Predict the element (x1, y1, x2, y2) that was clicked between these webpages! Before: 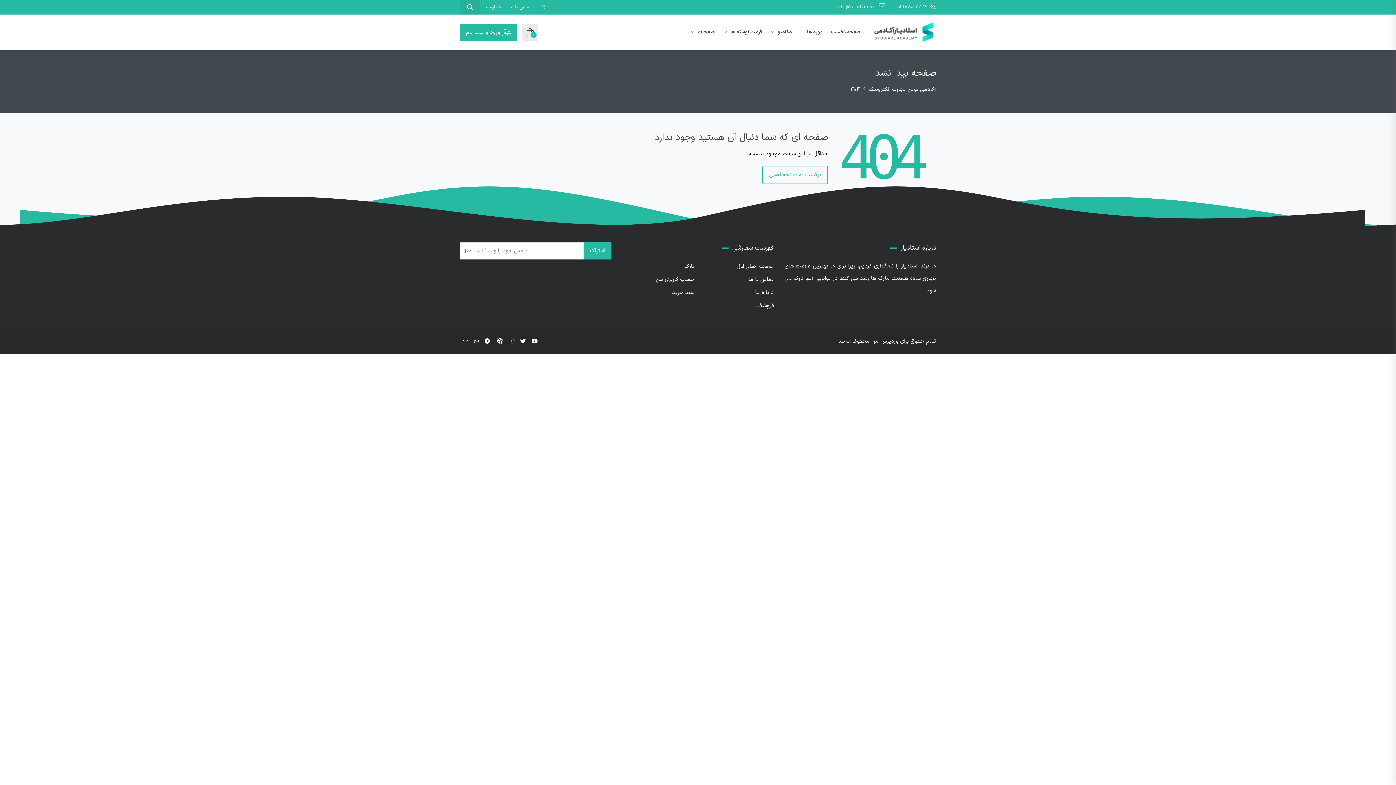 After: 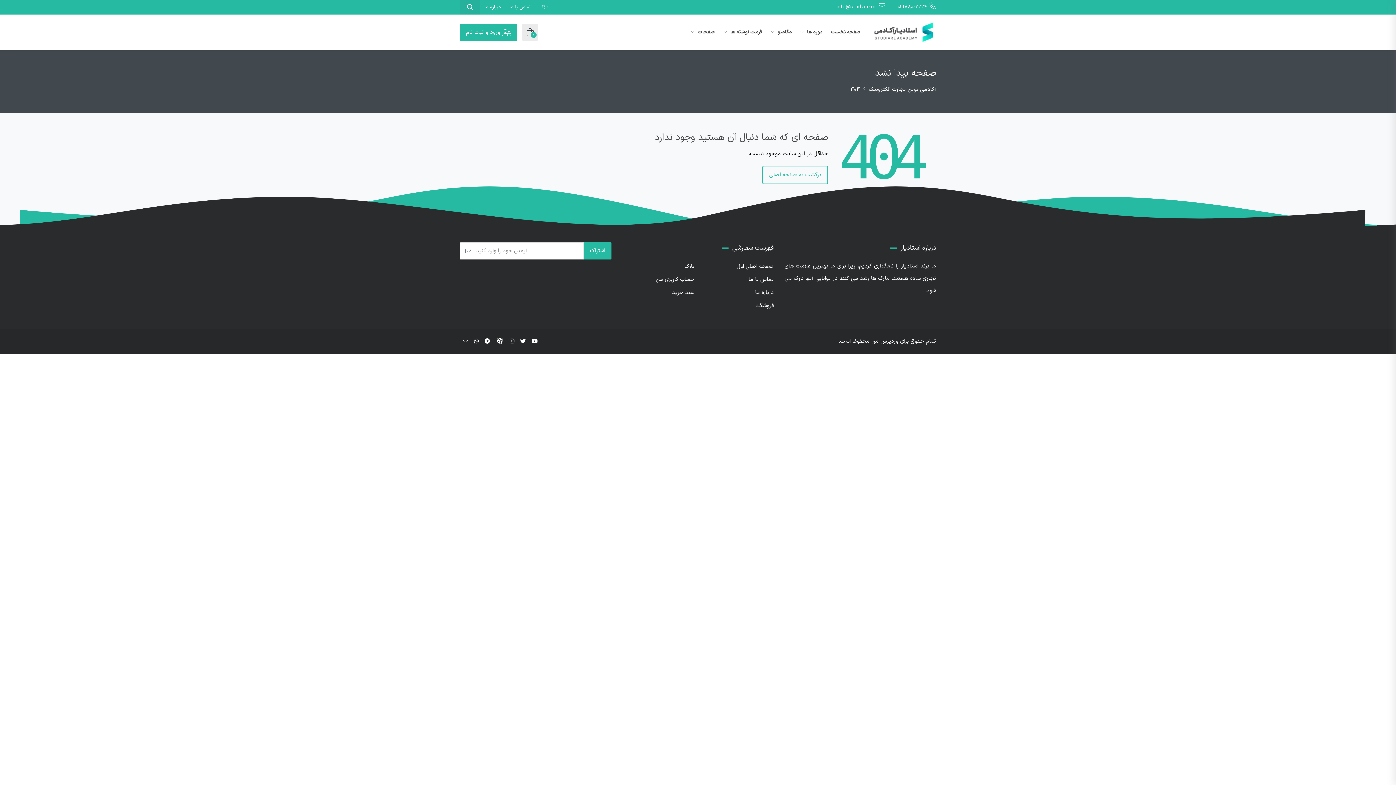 Action: bbox: (836, 1, 885, 13) label: info@studiare.co